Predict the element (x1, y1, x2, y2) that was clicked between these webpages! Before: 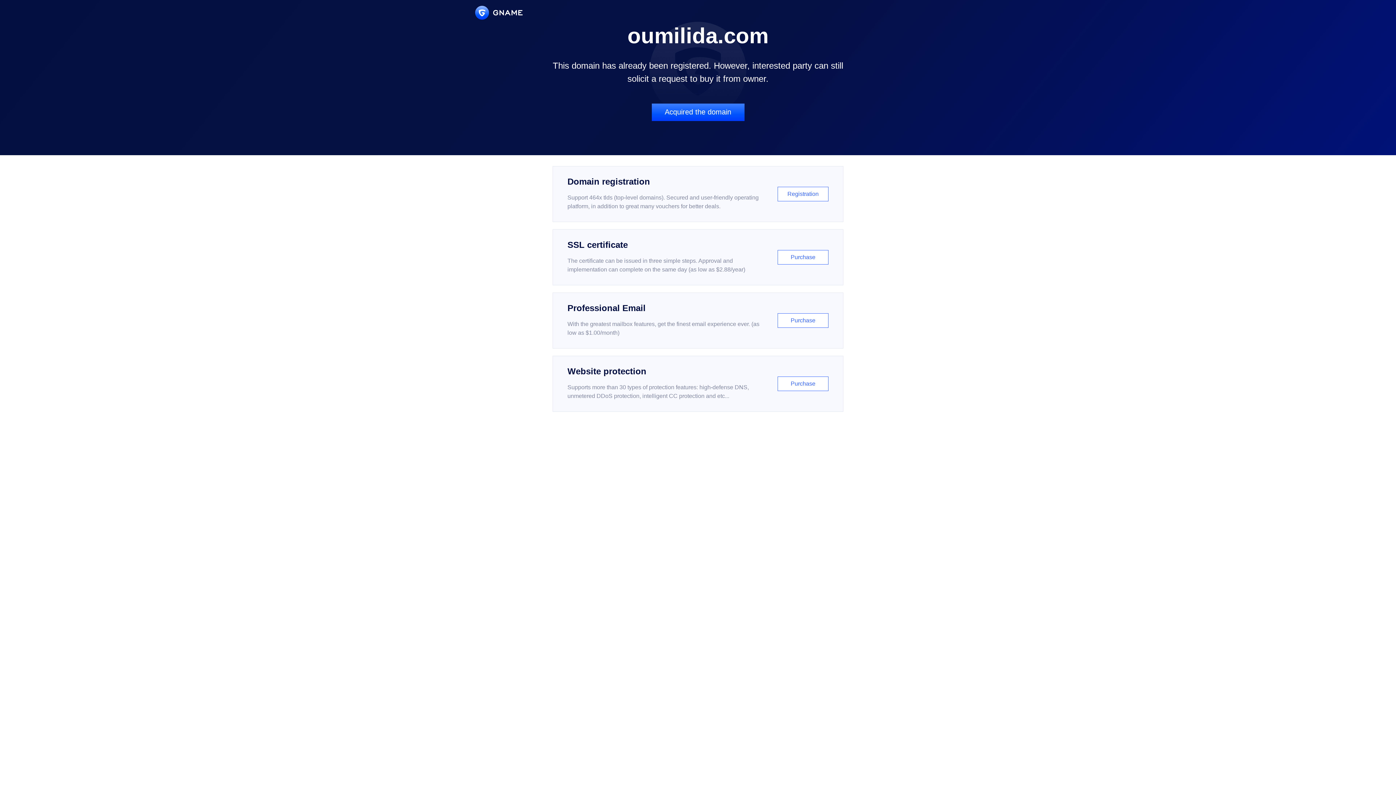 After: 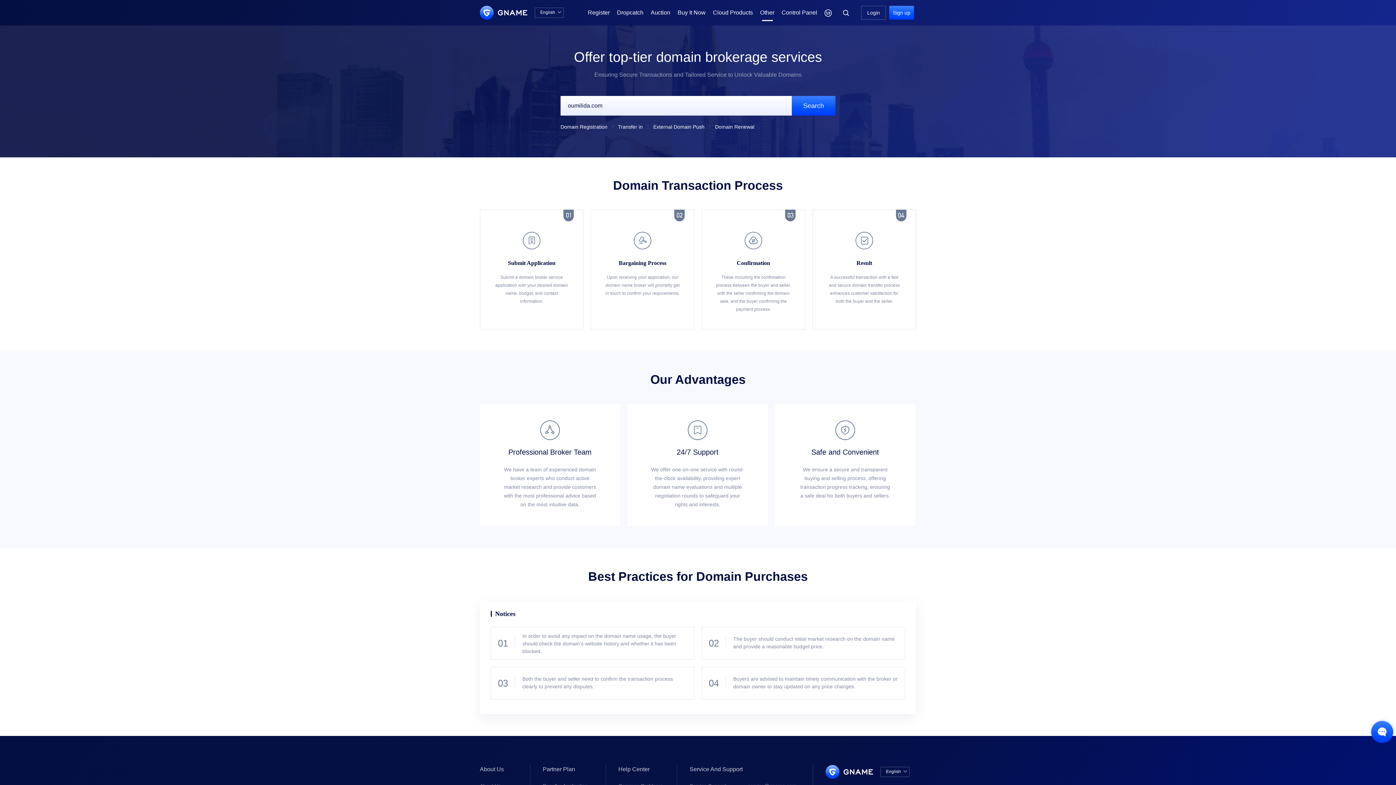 Action: label: Acquired the domain bbox: (651, 103, 744, 121)